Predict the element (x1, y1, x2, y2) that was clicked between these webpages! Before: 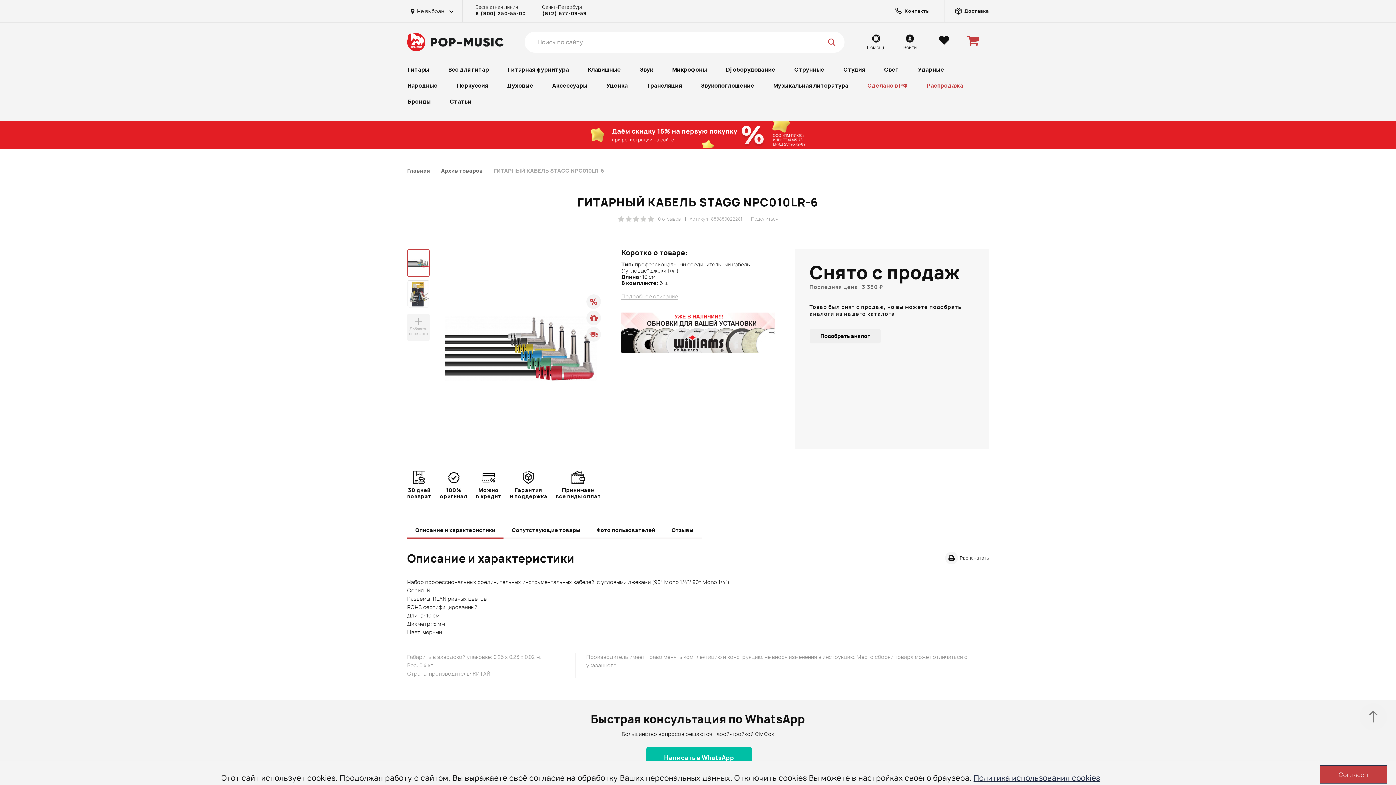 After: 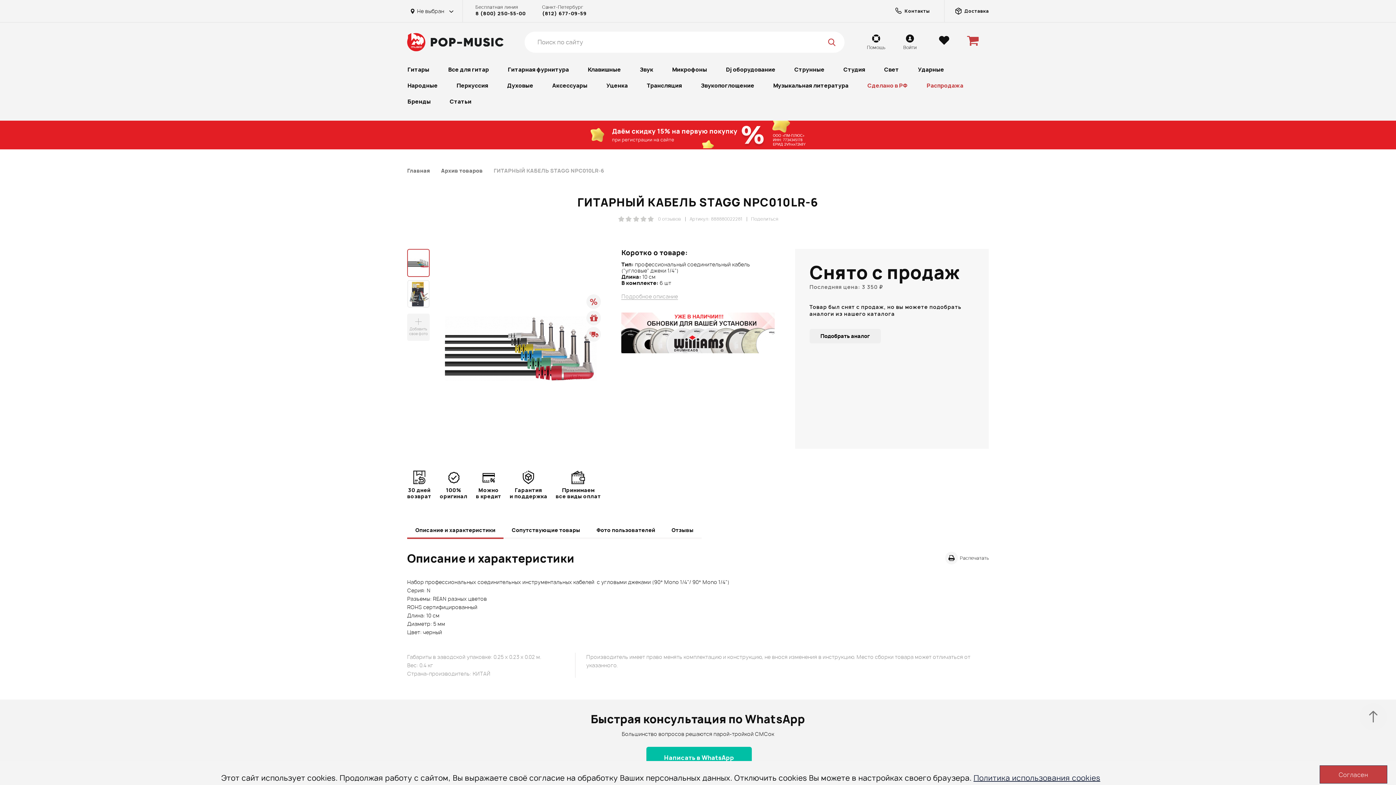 Action: label: Политика использования cookies bbox: (973, 773, 1100, 783)